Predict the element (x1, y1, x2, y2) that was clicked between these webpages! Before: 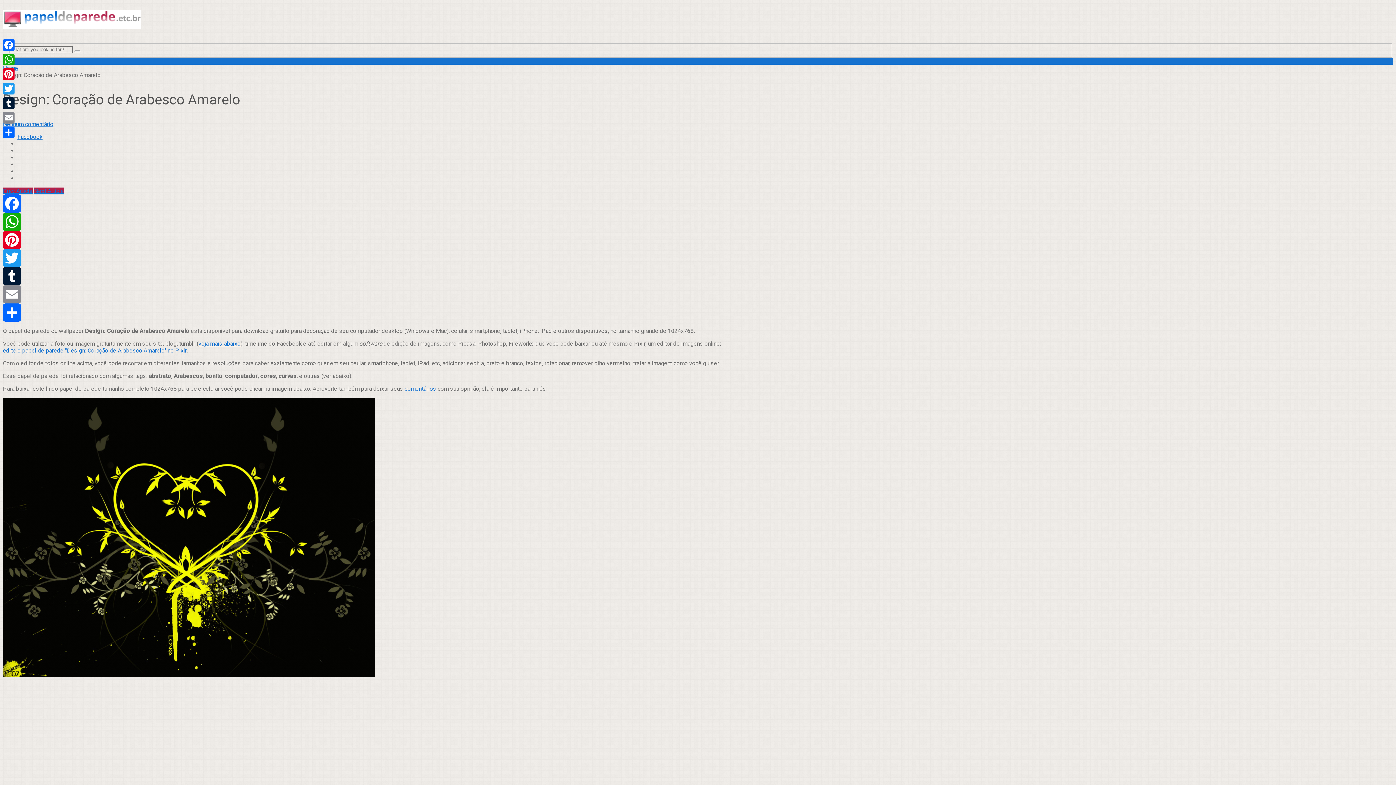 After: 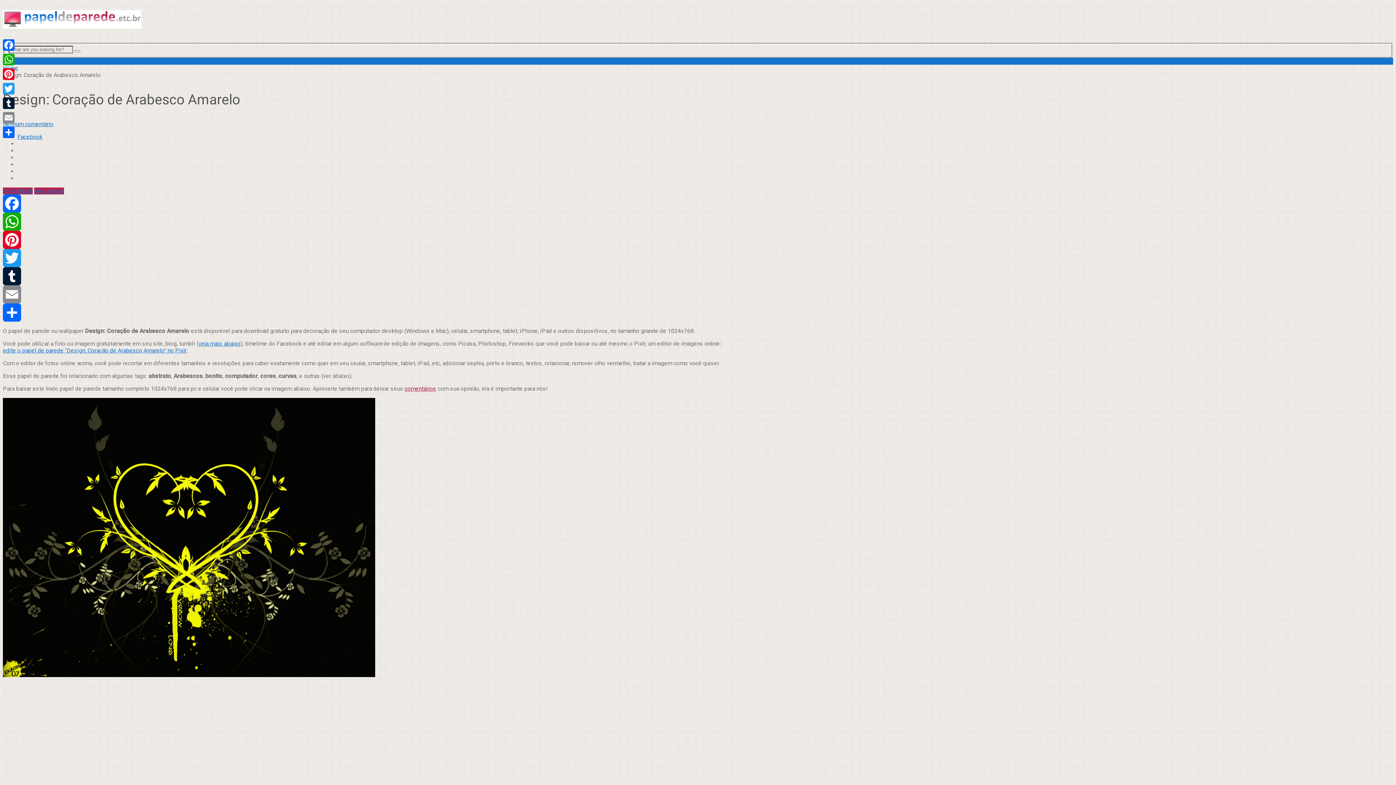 Action: bbox: (404, 385, 436, 392) label: comentários